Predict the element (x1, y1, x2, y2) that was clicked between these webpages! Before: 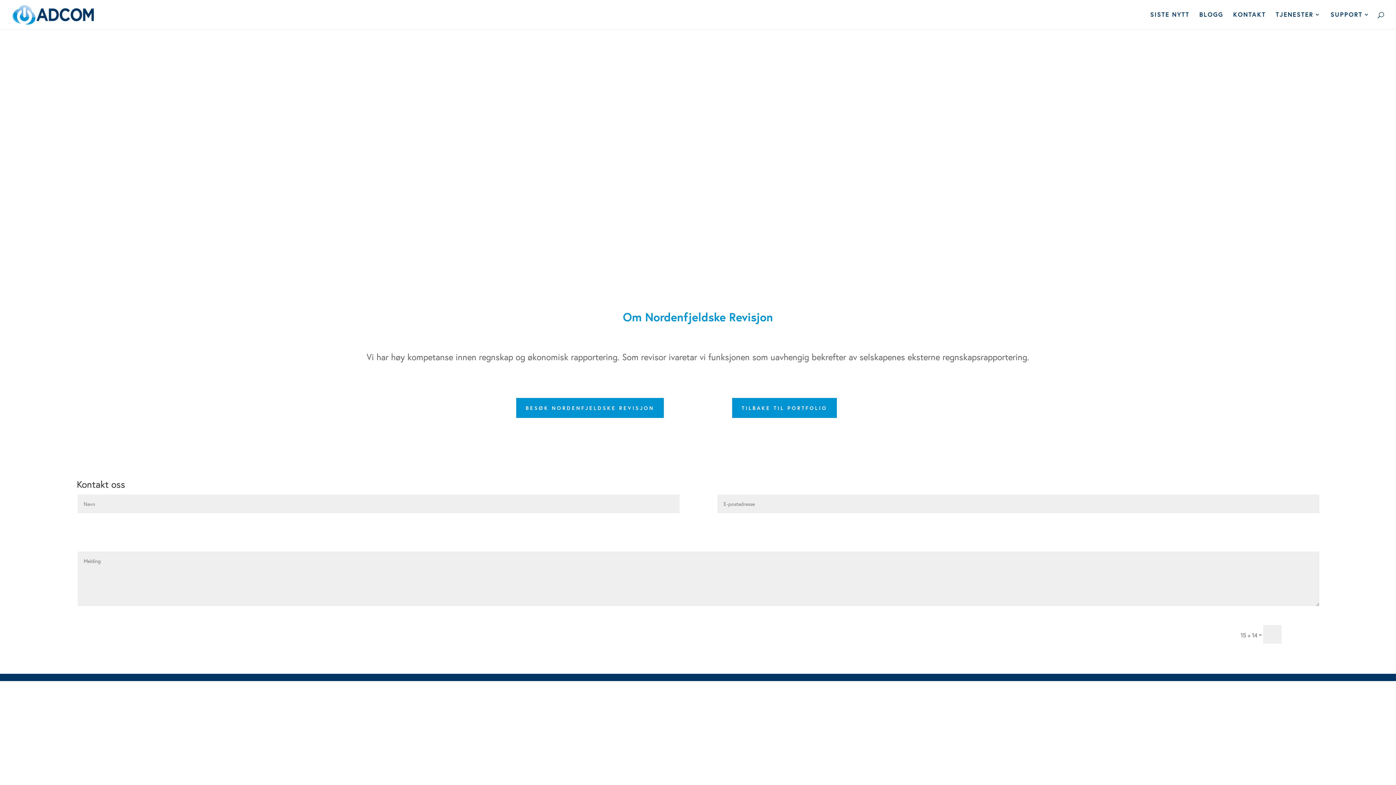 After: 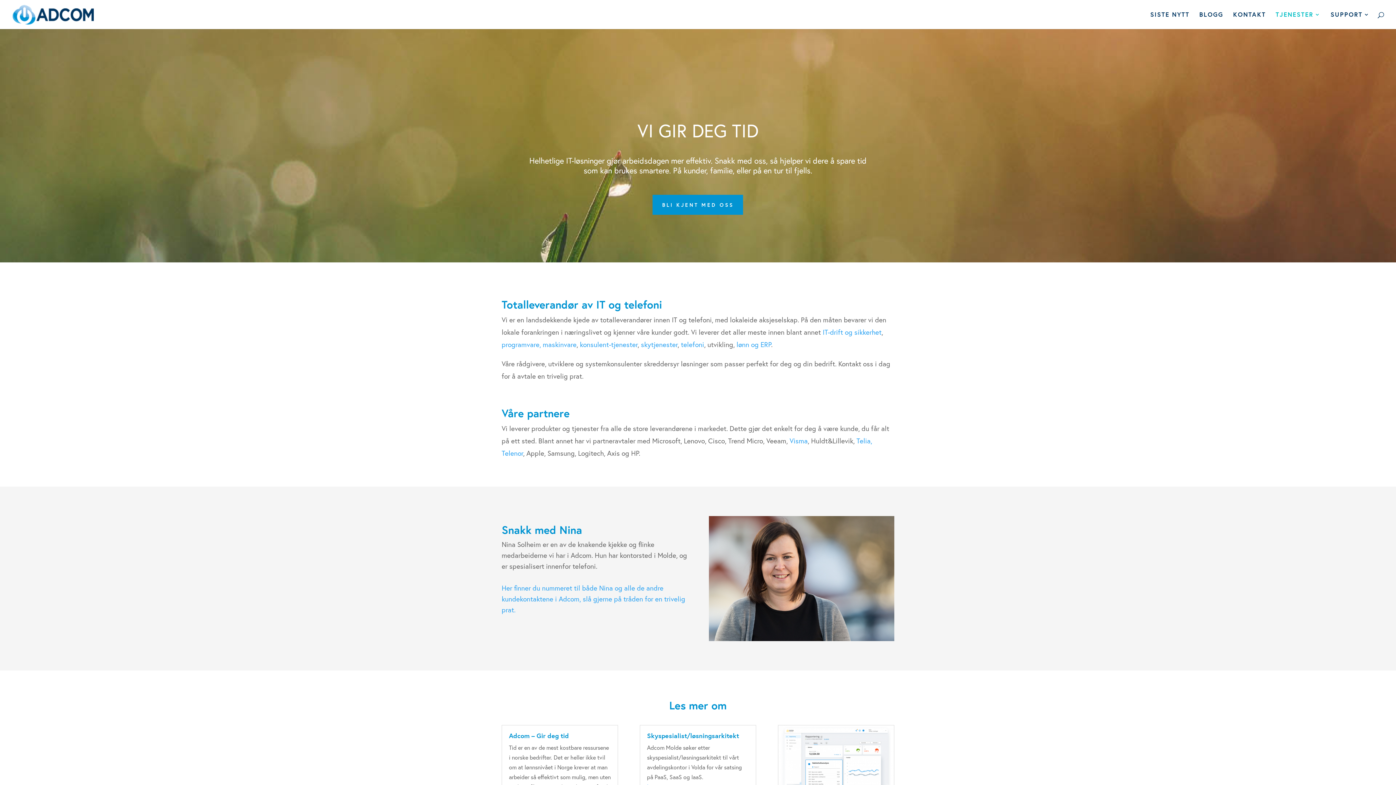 Action: label: TJENESTER bbox: (1276, 12, 1321, 29)